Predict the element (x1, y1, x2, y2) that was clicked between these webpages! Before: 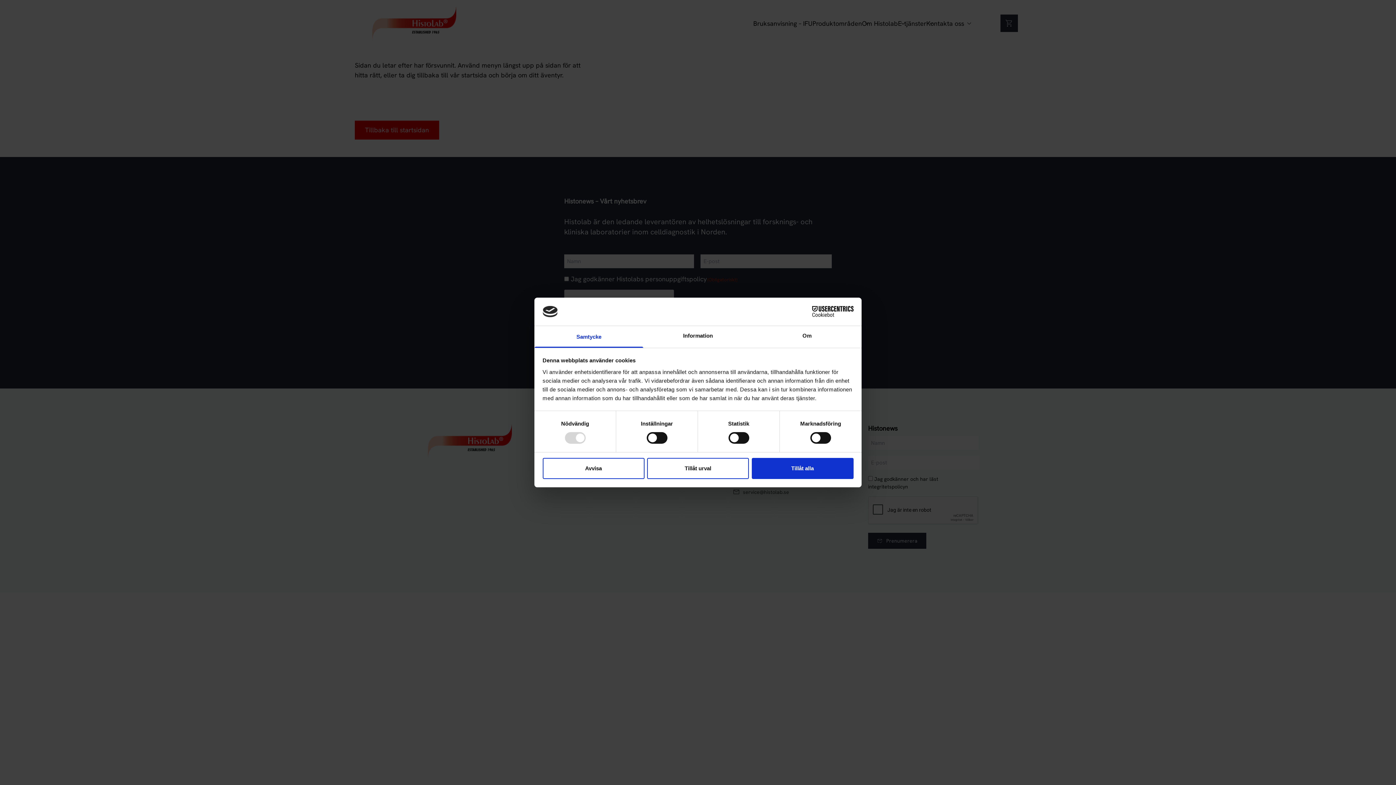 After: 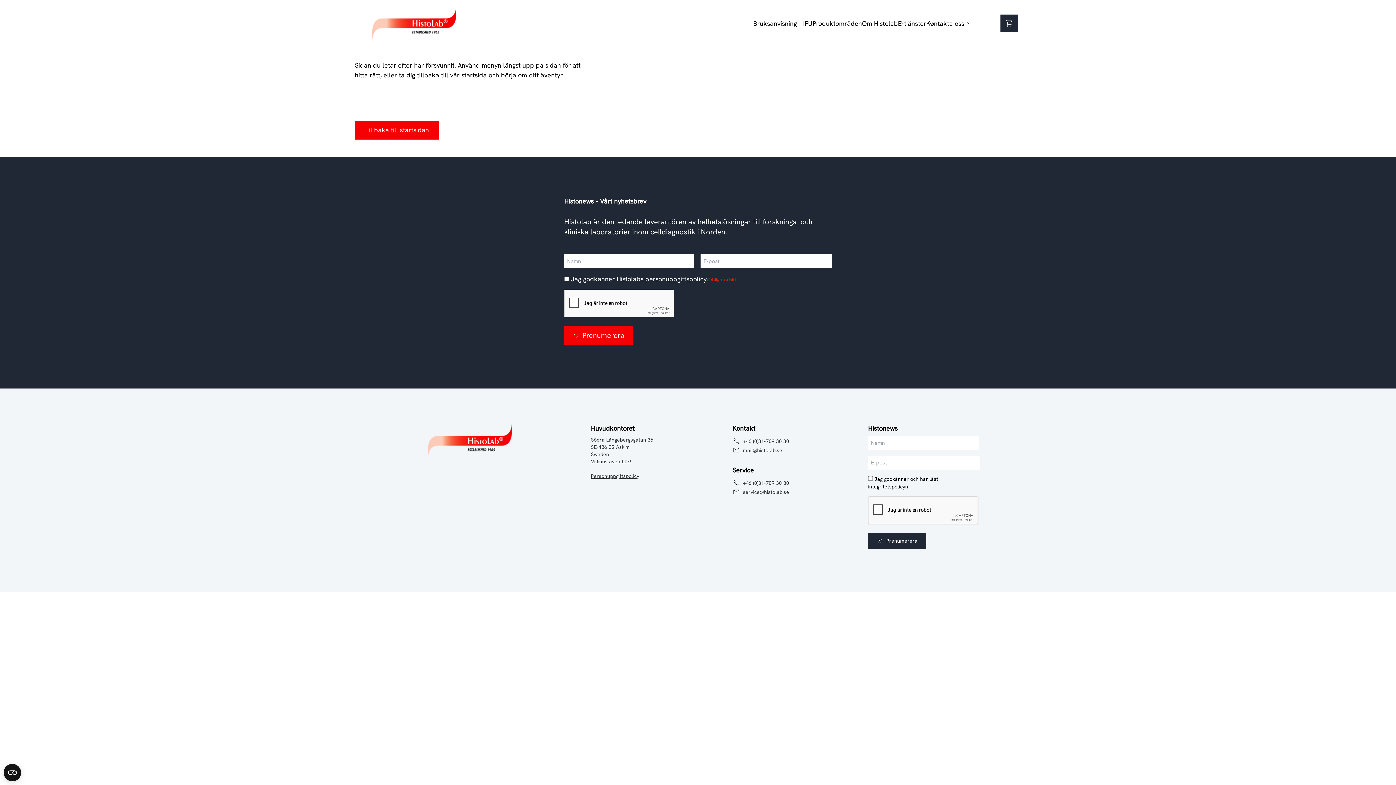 Action: bbox: (542, 458, 644, 479) label: Avvisa